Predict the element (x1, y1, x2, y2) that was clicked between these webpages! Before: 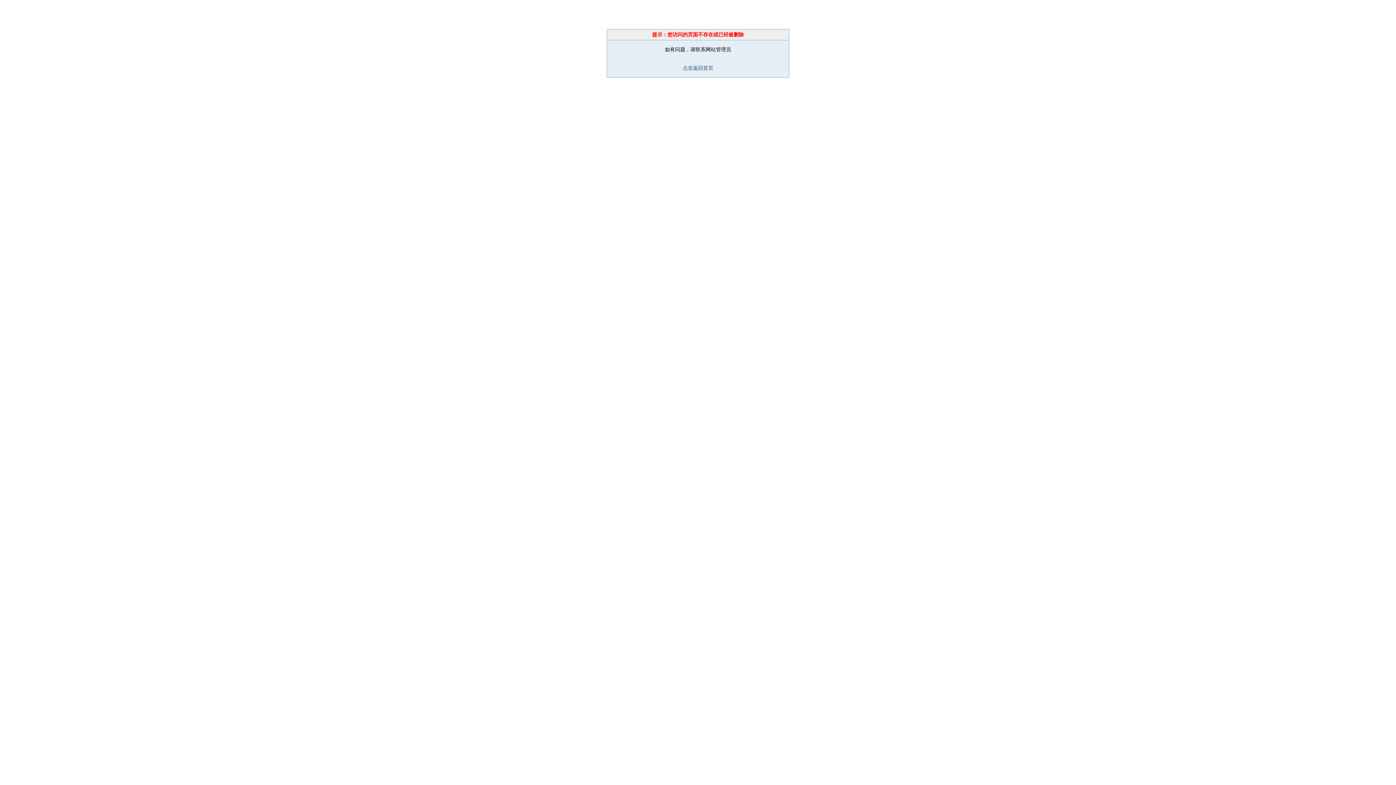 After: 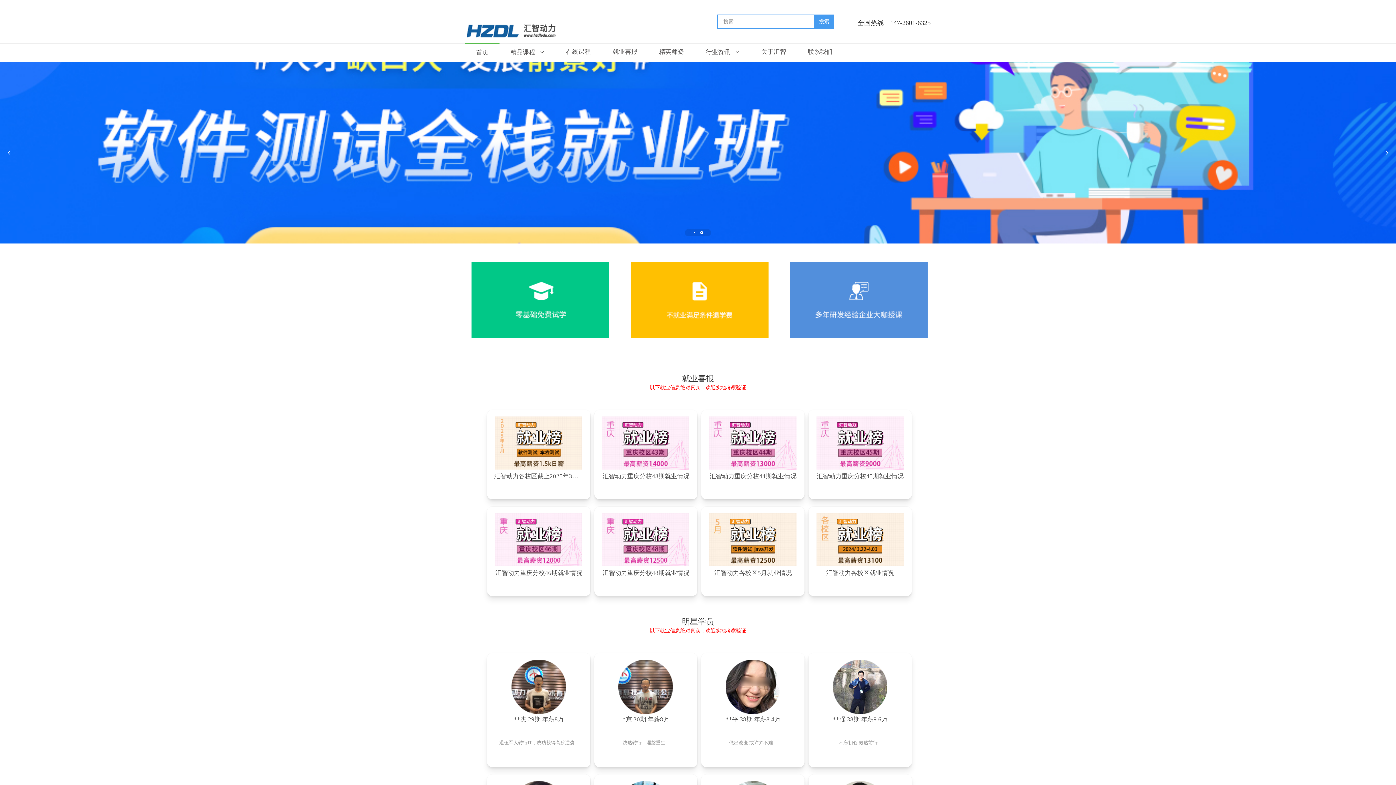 Action: bbox: (682, 65, 713, 70) label: 点击返回首页